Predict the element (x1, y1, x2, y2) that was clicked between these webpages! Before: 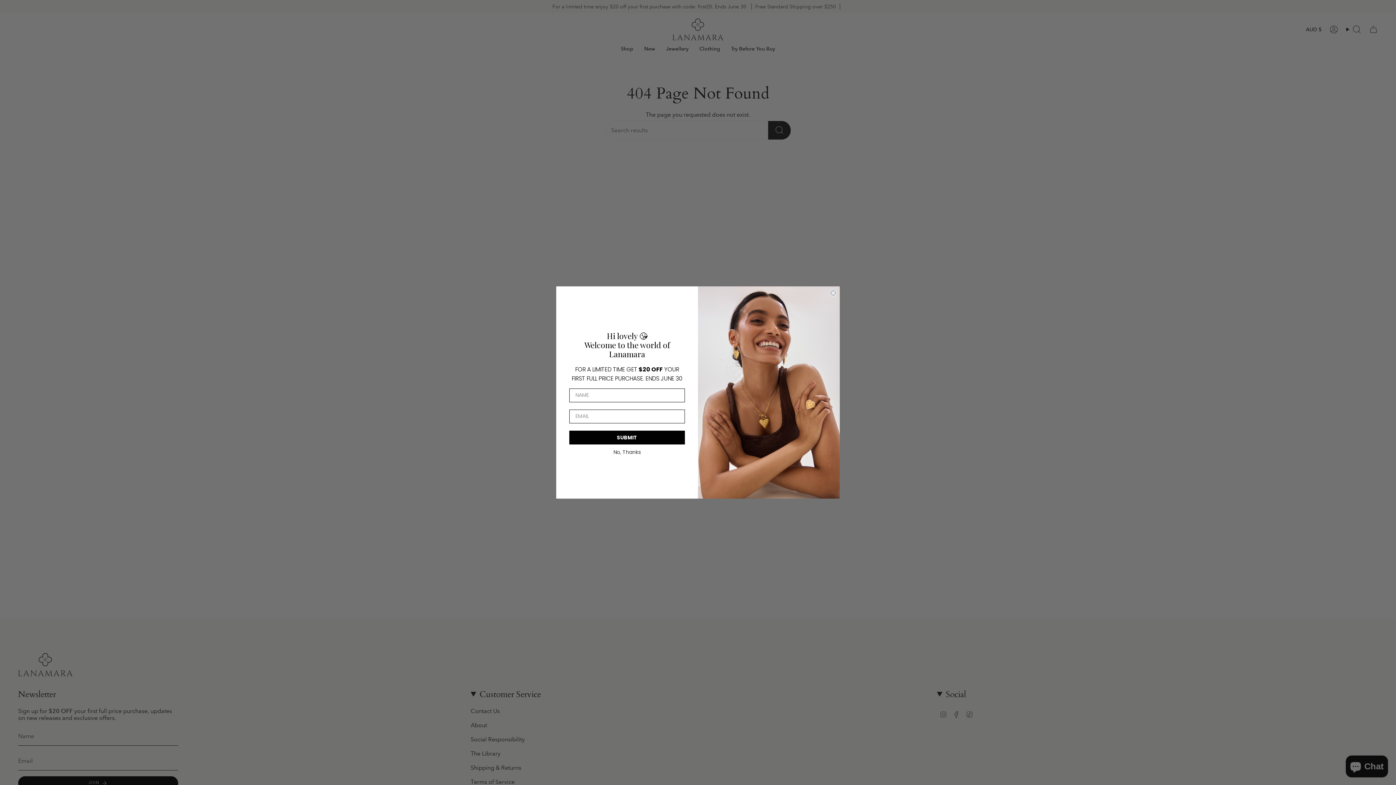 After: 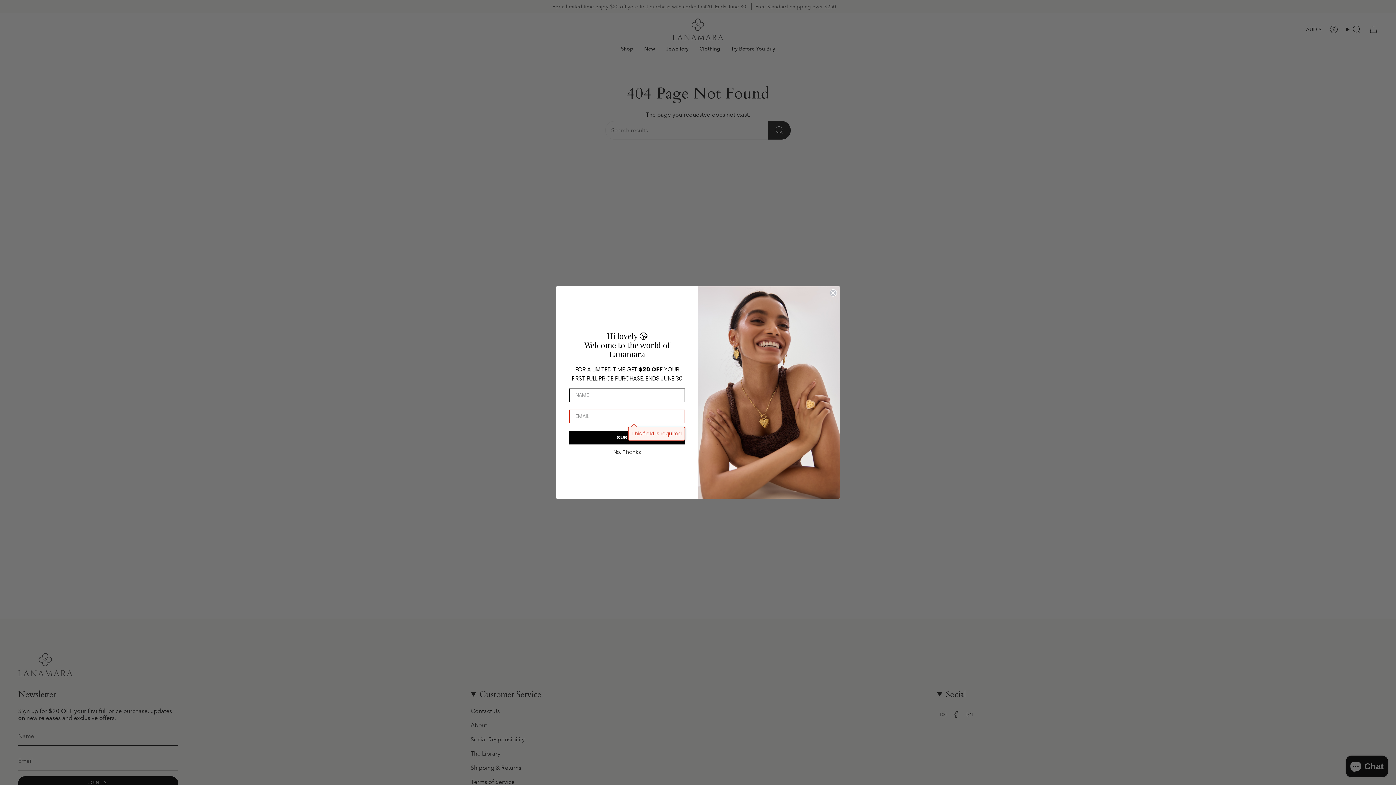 Action: label: SUBMIT bbox: (569, 430, 685, 444)